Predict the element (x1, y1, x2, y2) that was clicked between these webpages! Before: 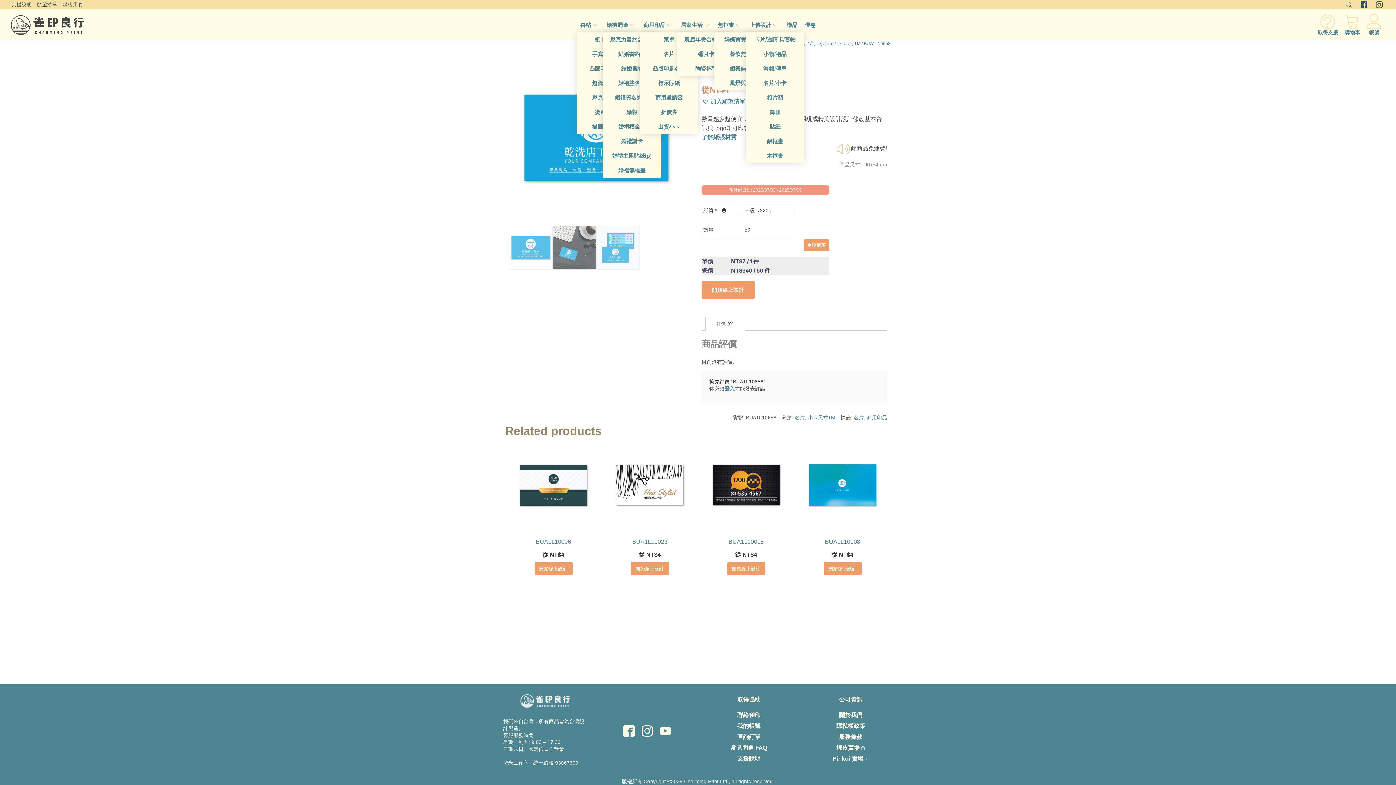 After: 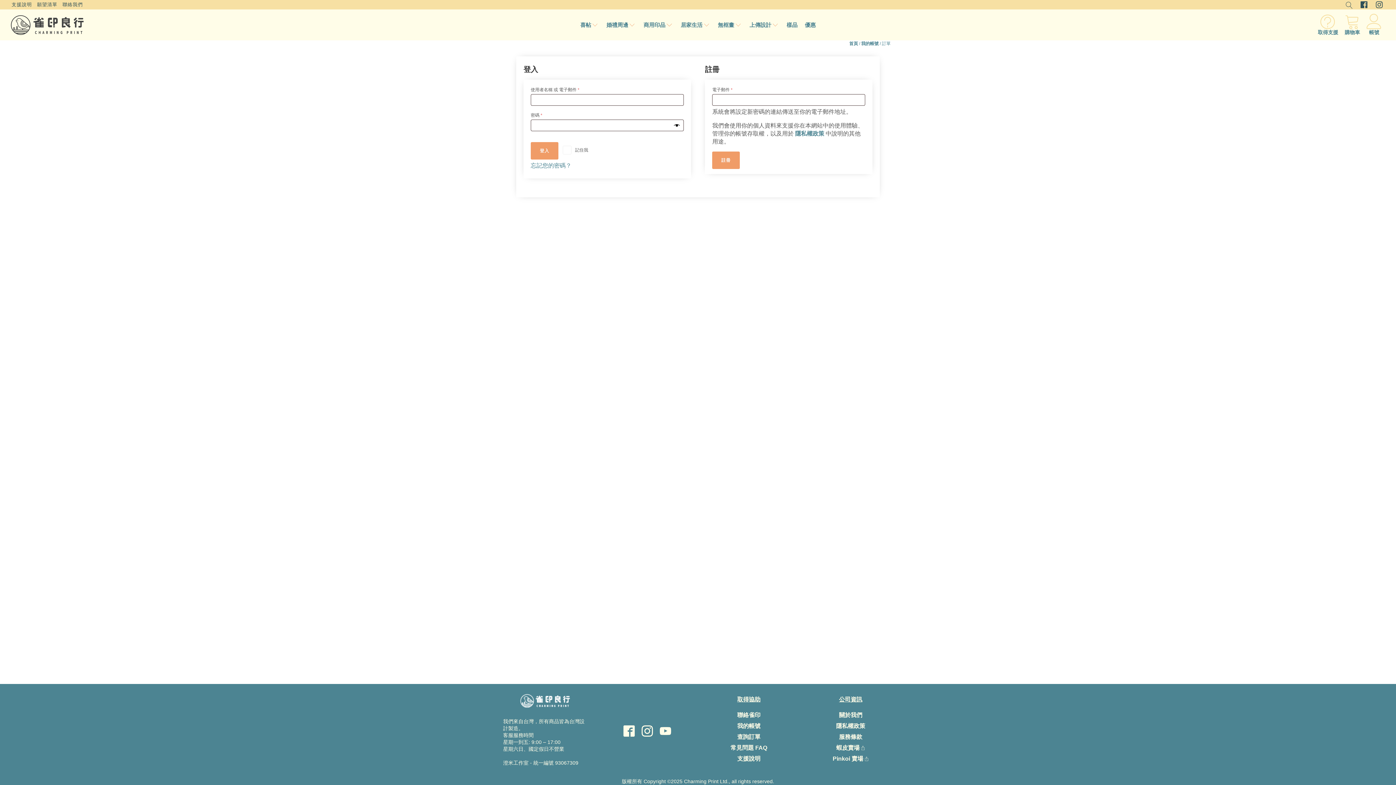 Action: bbox: (737, 733, 760, 741) label: 查詢訂單
